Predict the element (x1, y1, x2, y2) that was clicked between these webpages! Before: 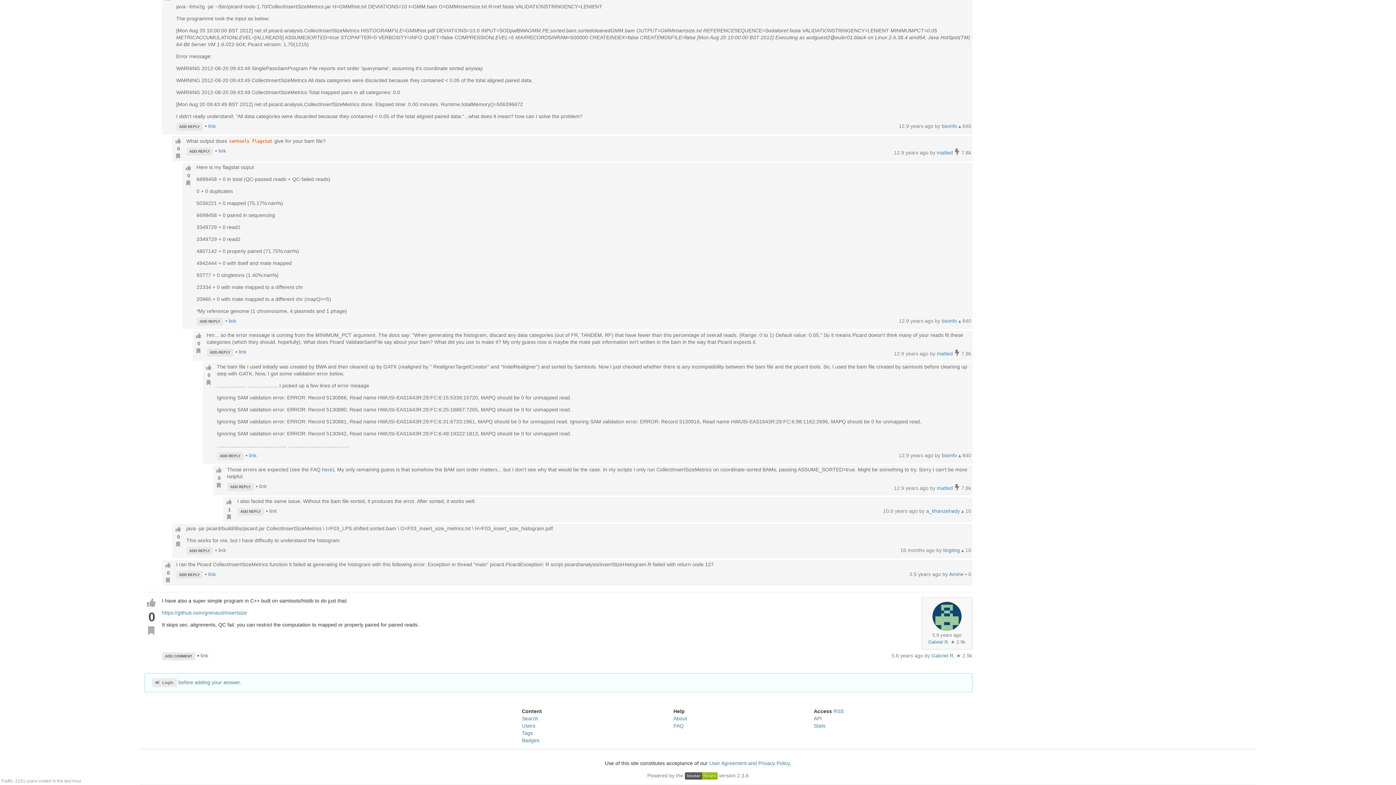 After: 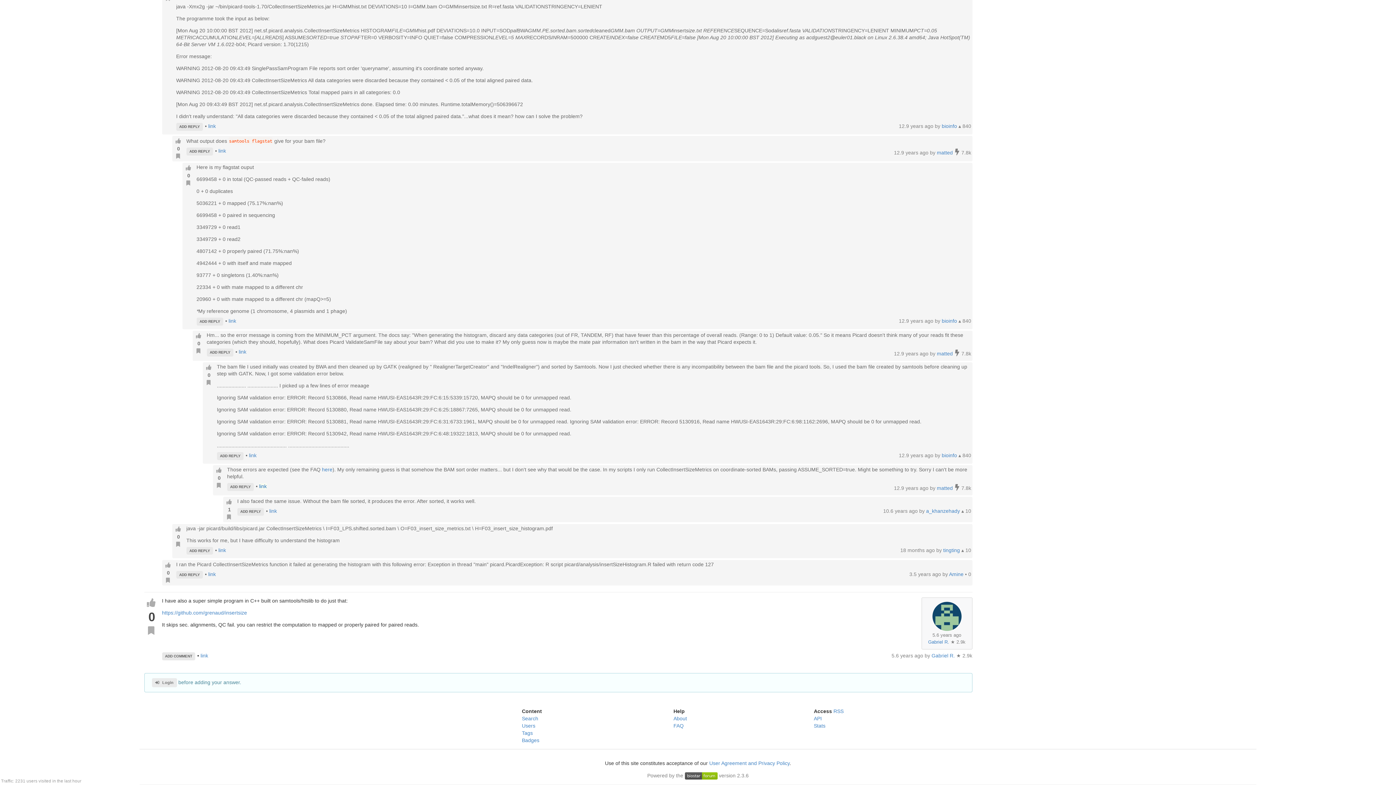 Action: bbox: (259, 483, 266, 489) label: link